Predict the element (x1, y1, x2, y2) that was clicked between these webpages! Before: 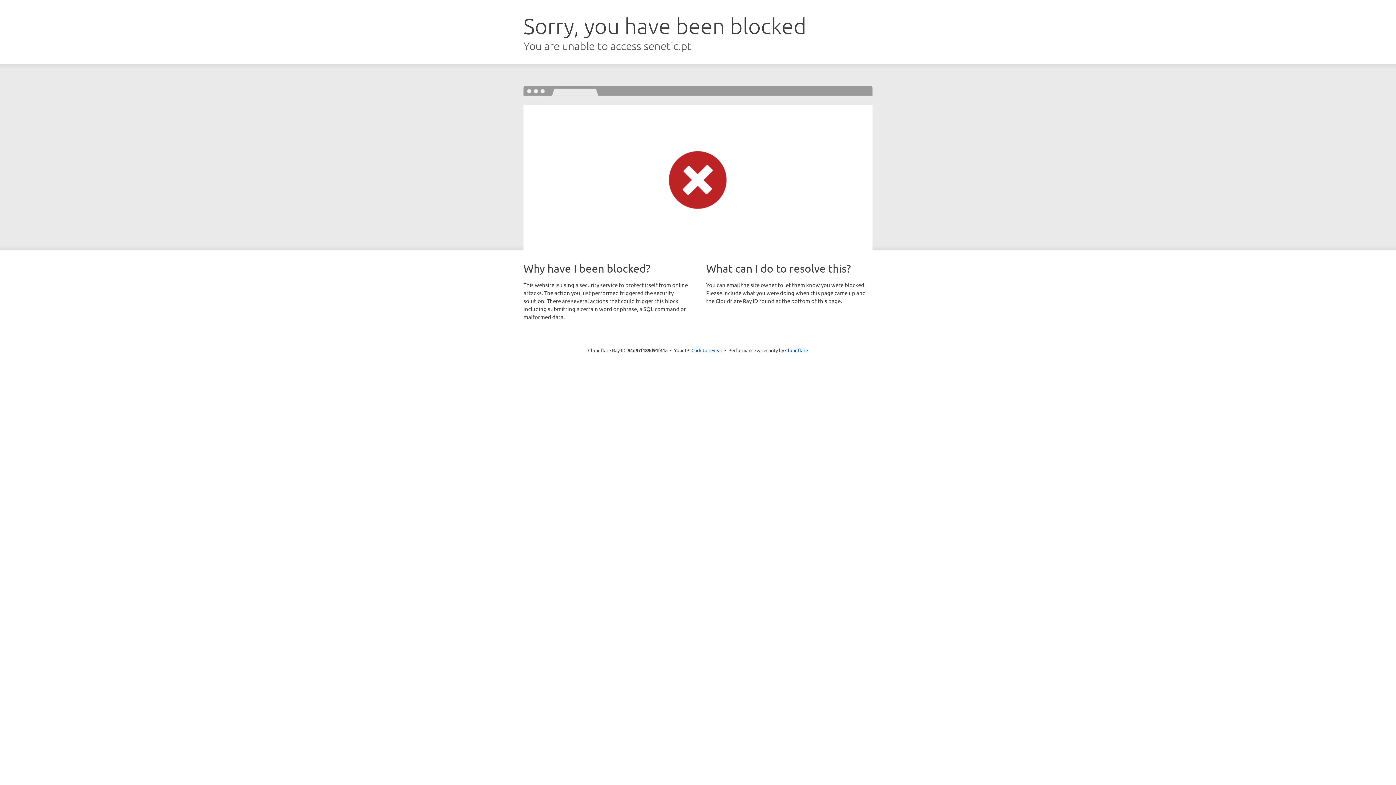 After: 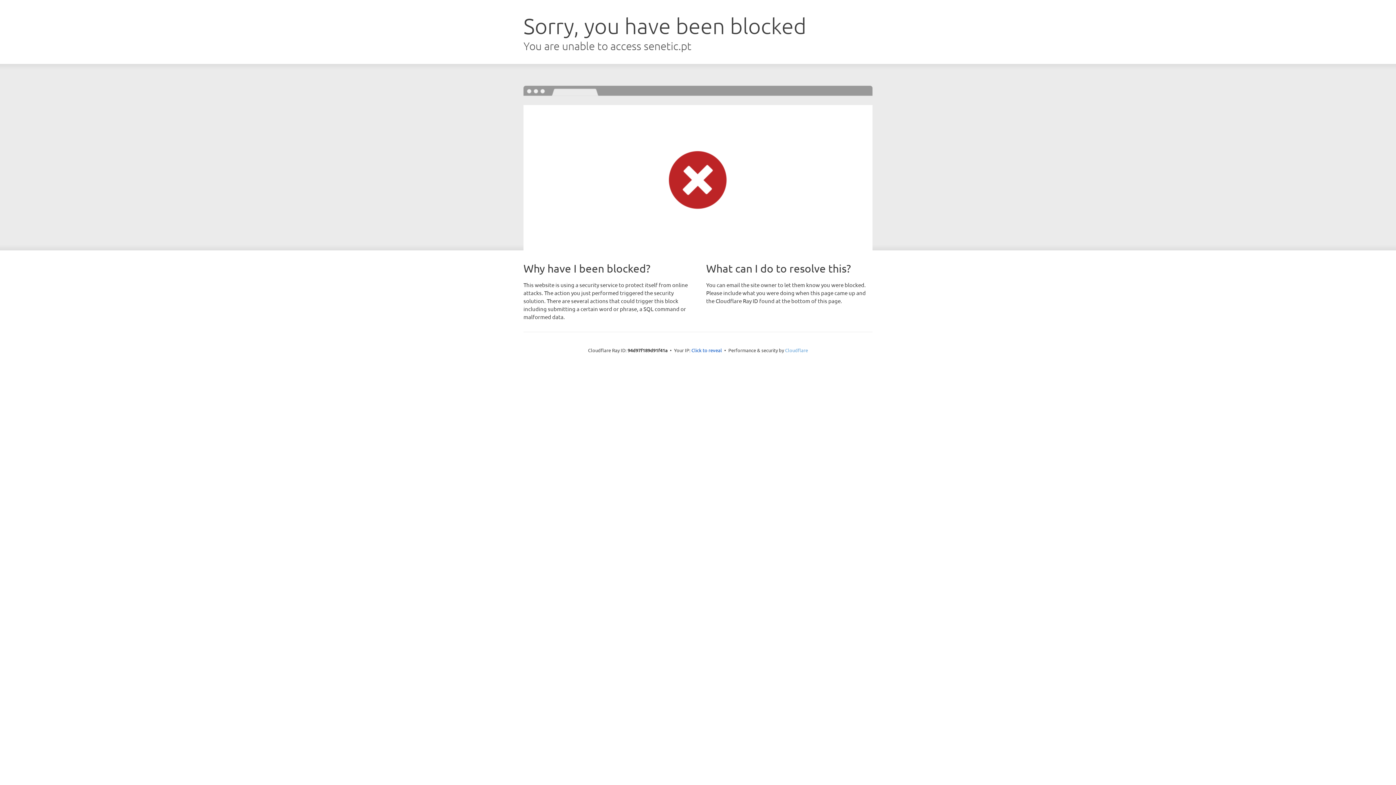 Action: bbox: (785, 347, 808, 353) label: Cloudflare